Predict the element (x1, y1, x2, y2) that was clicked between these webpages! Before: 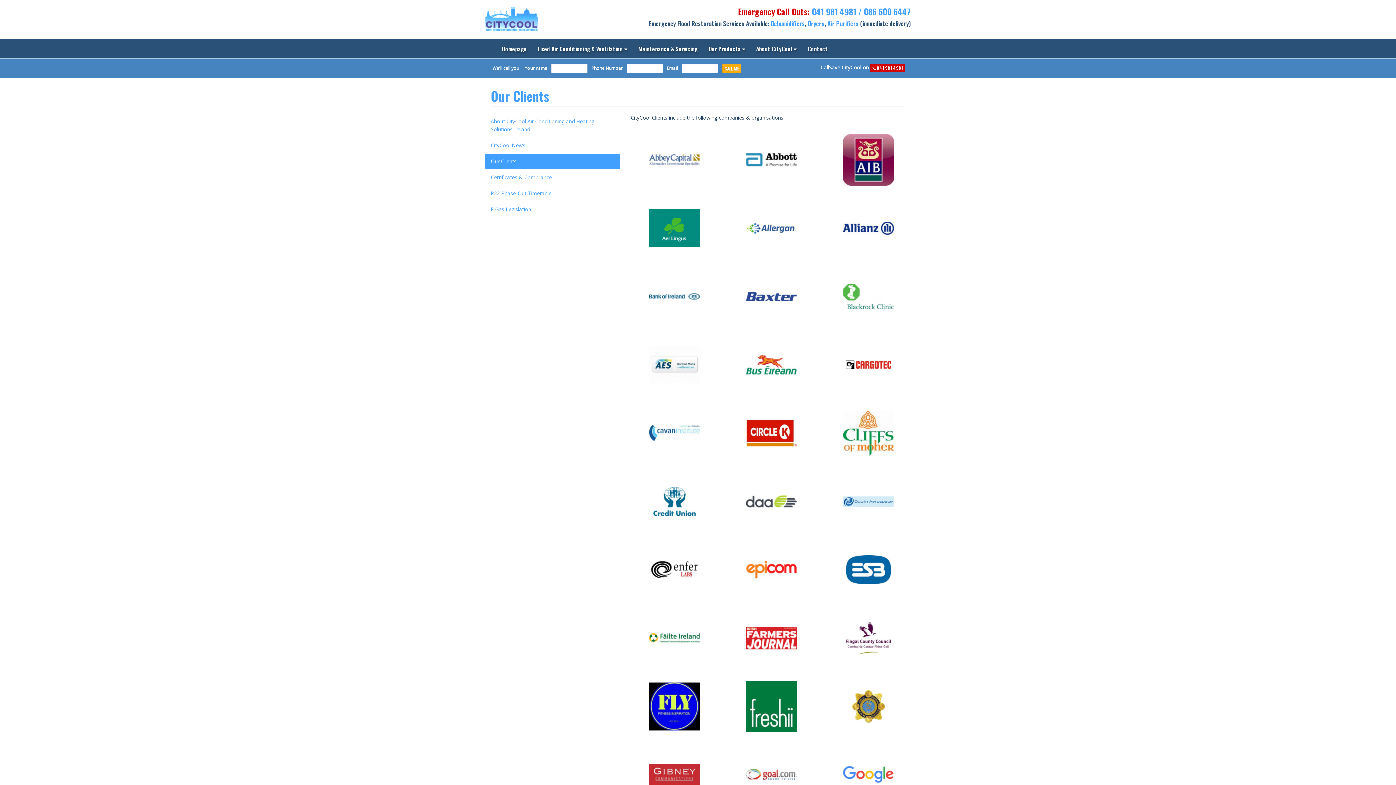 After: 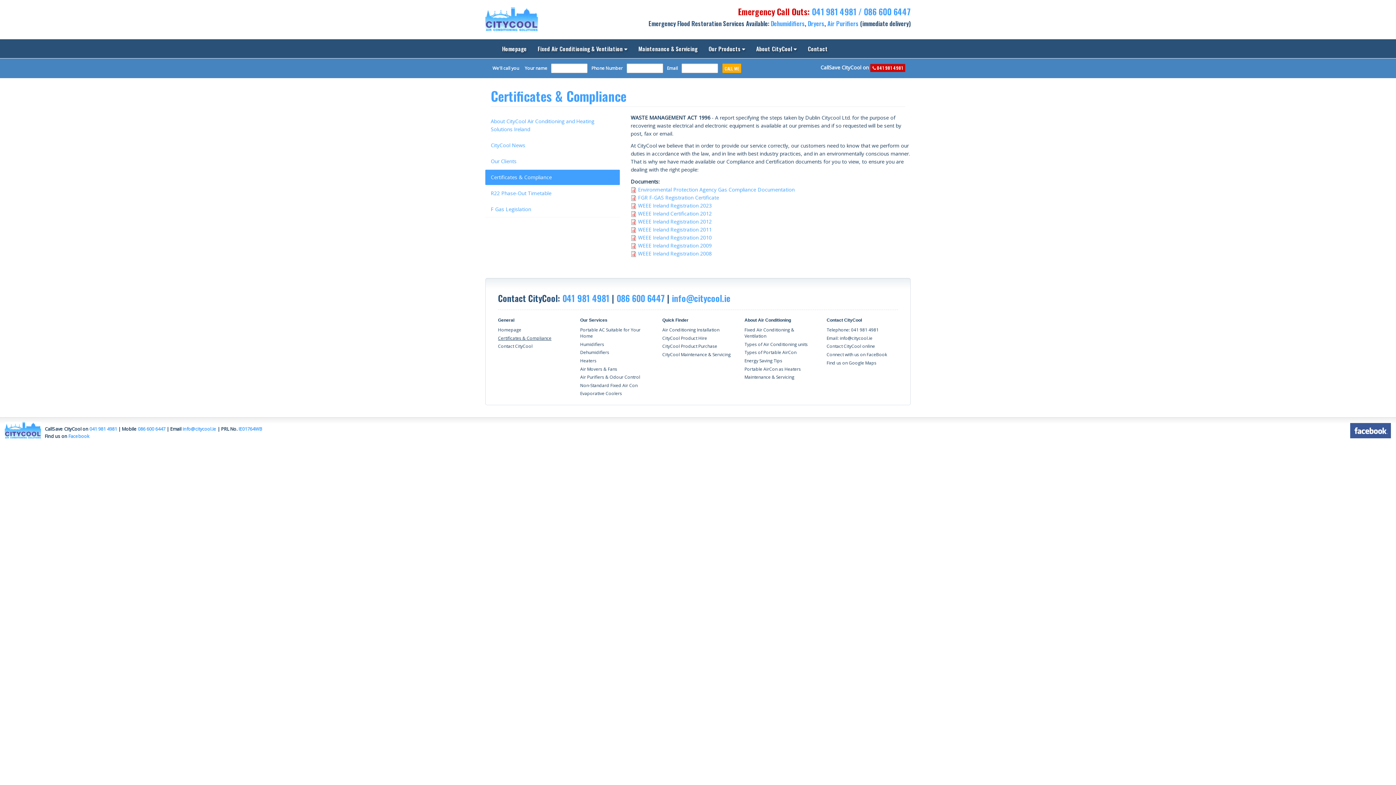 Action: bbox: (485, 169, 619, 185) label: Certificates & Compliance